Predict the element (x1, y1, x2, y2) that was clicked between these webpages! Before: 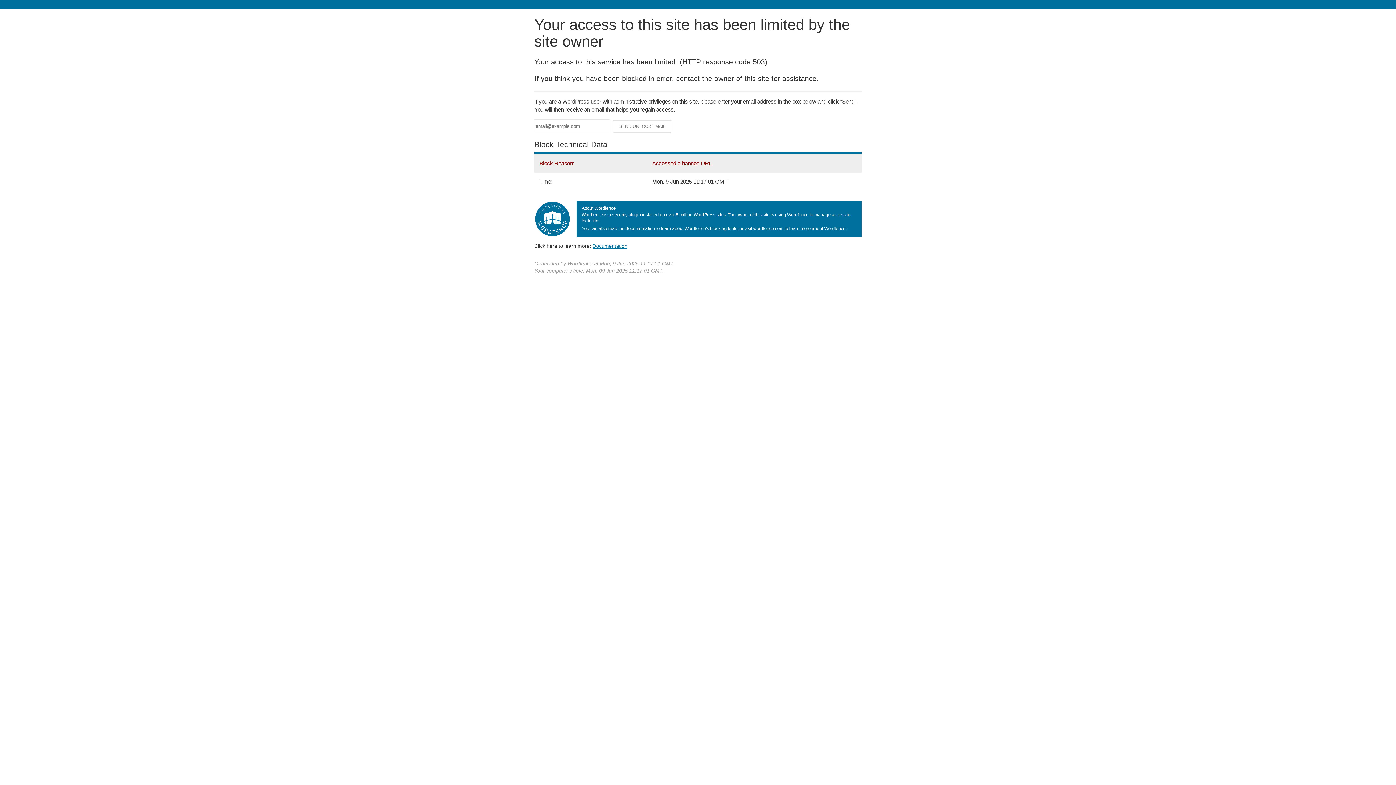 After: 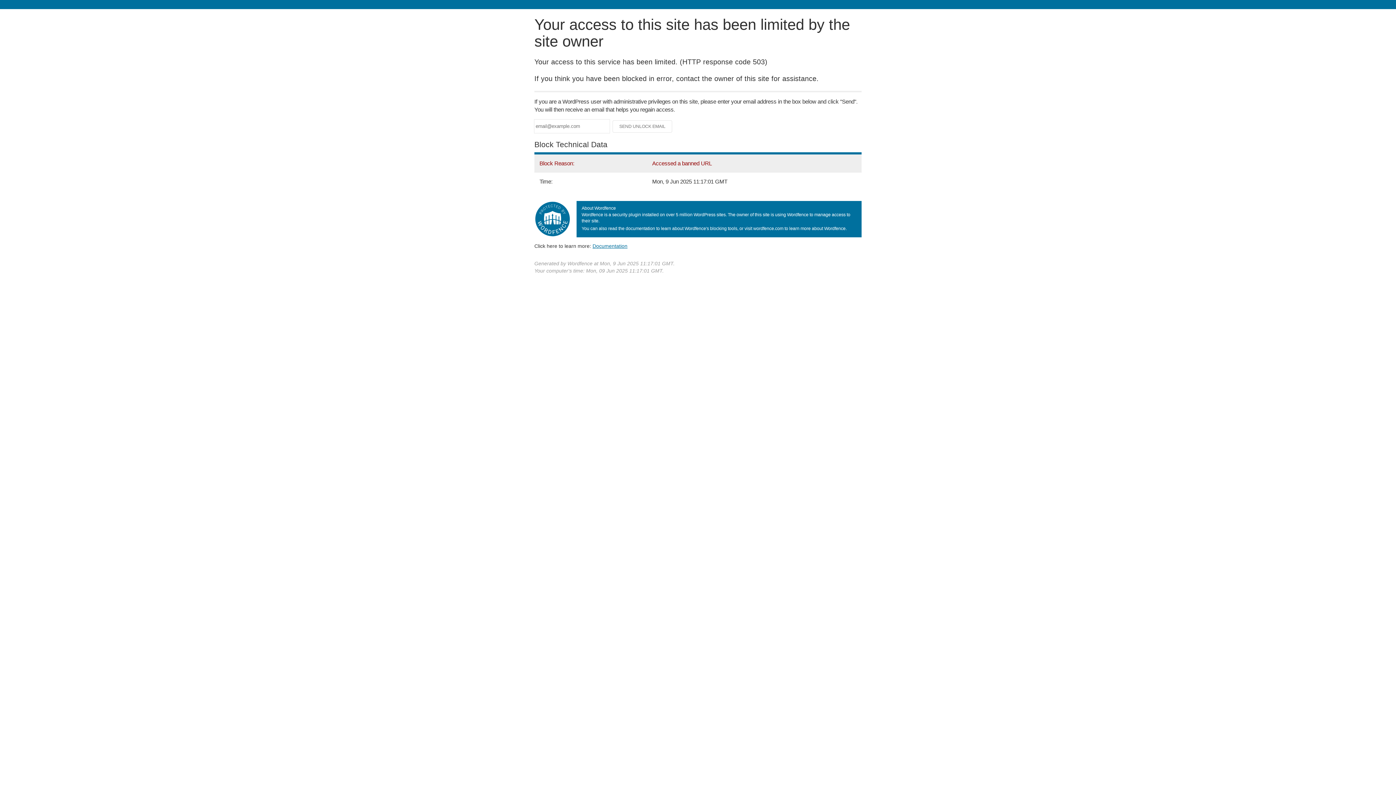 Action: bbox: (592, 243, 627, 248) label: Documentation